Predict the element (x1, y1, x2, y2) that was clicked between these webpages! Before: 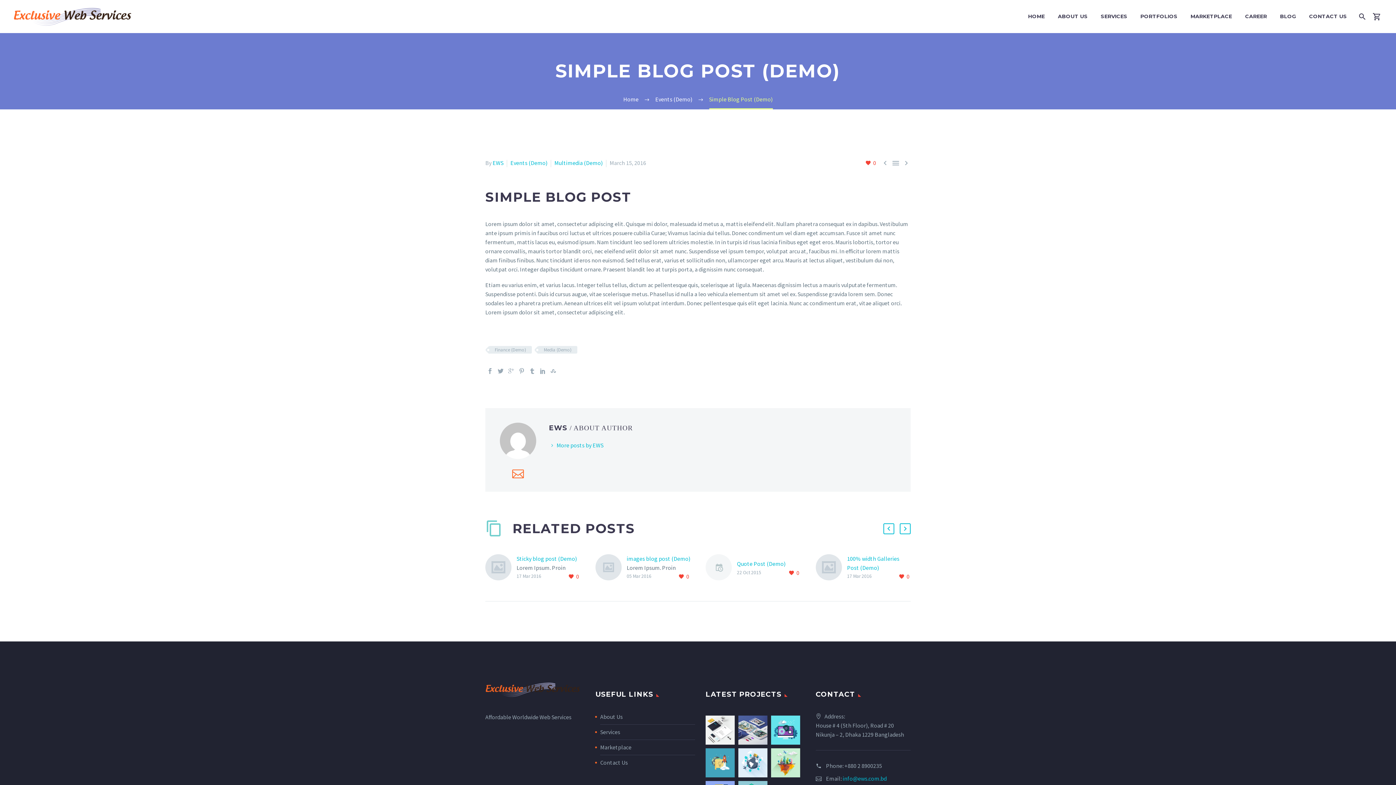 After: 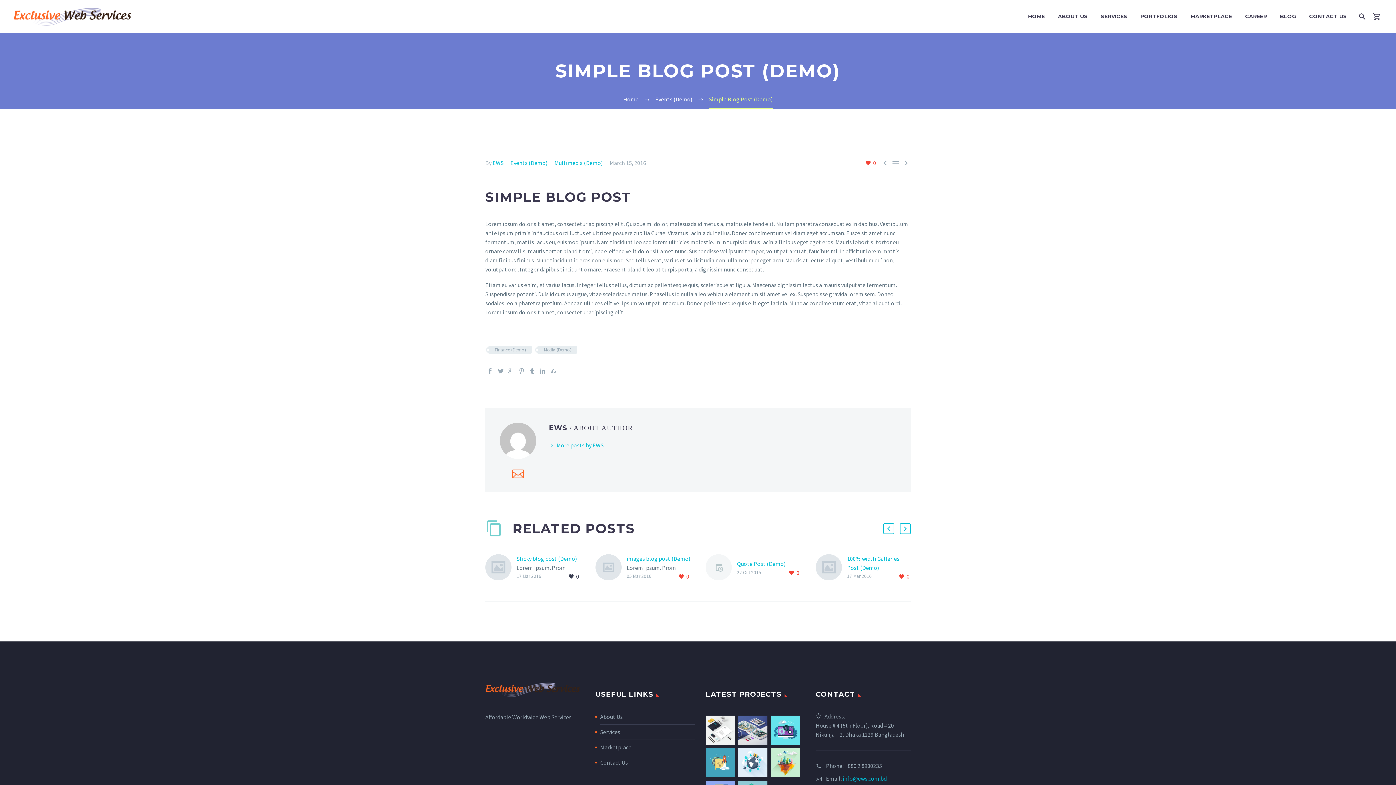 Action: label: 0  bbox: (568, 572, 580, 581)